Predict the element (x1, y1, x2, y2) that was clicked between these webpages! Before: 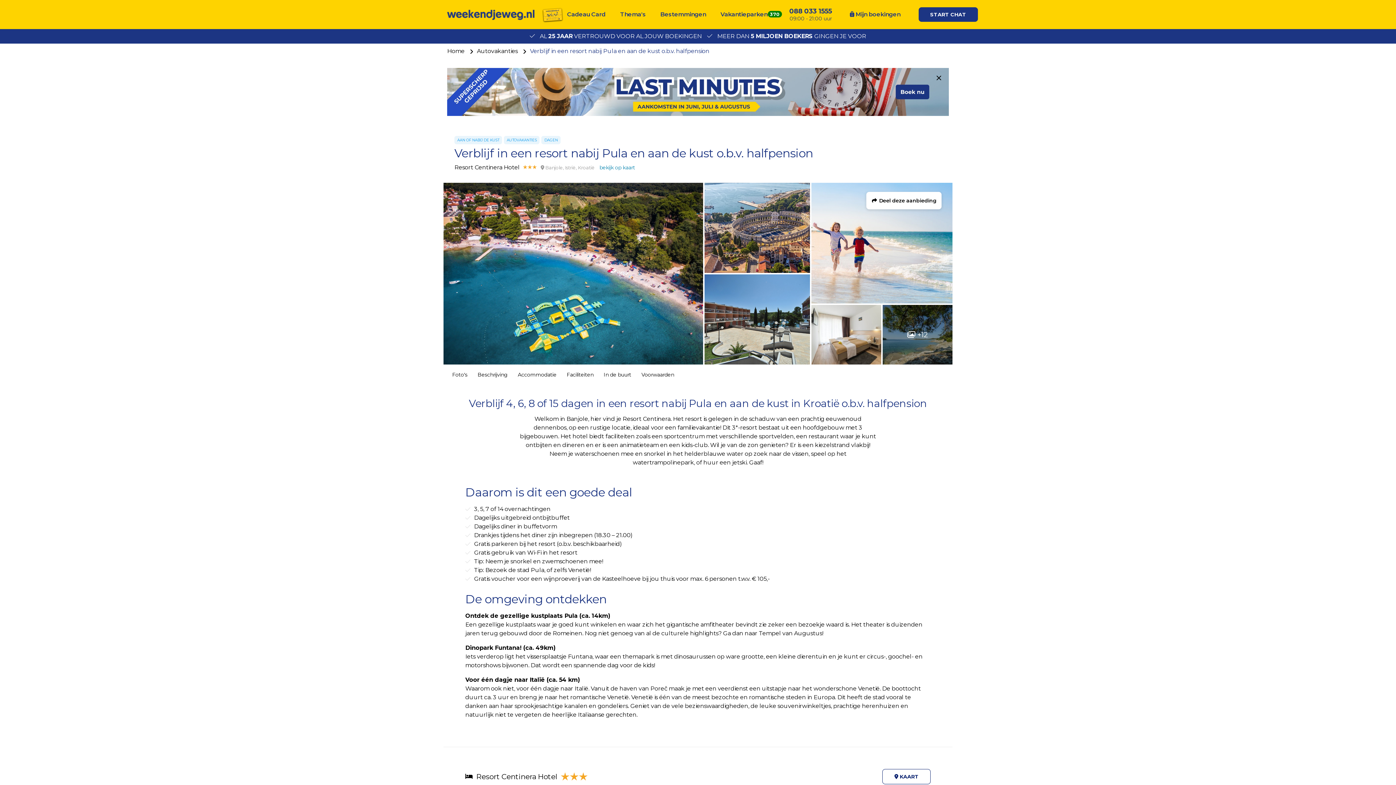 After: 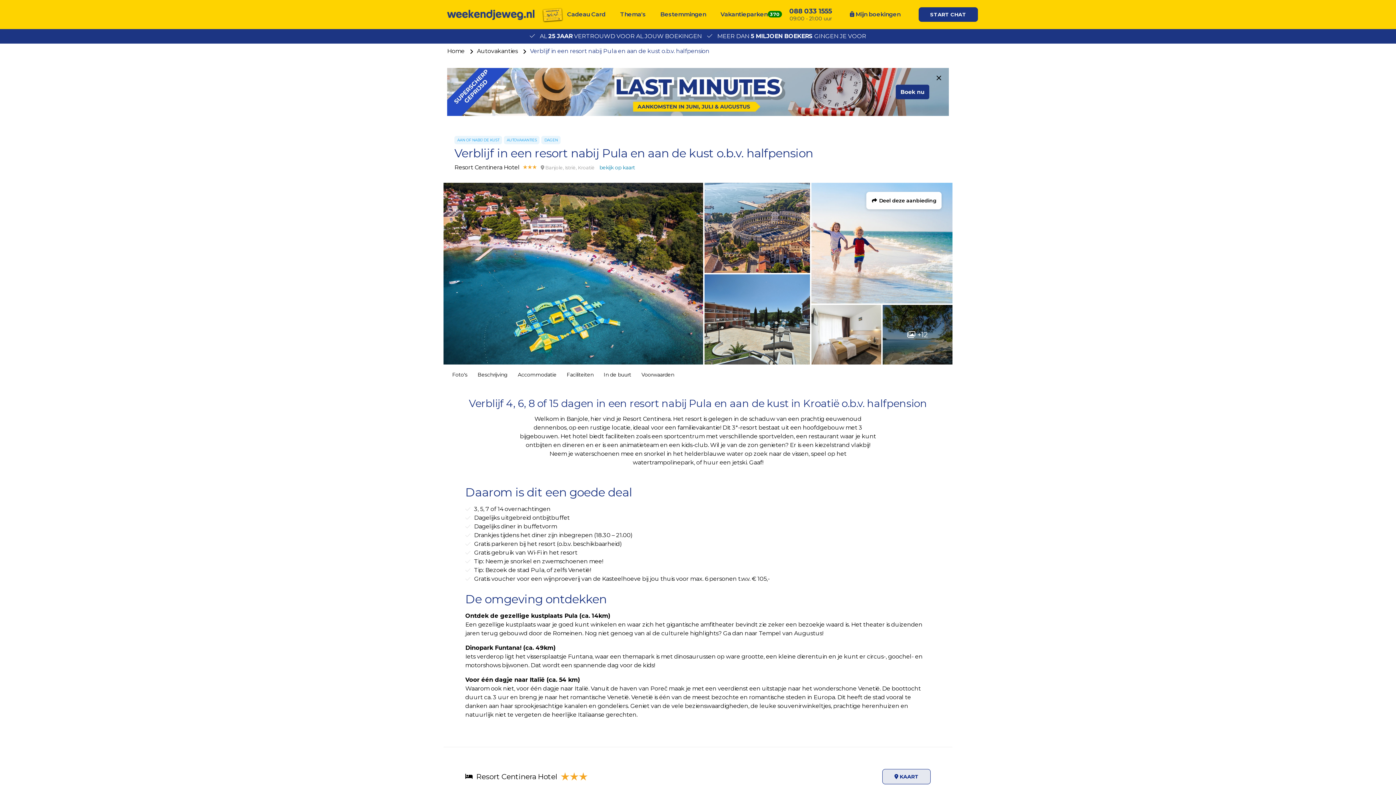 Action: bbox: (882, 769, 930, 784) label:  KAART